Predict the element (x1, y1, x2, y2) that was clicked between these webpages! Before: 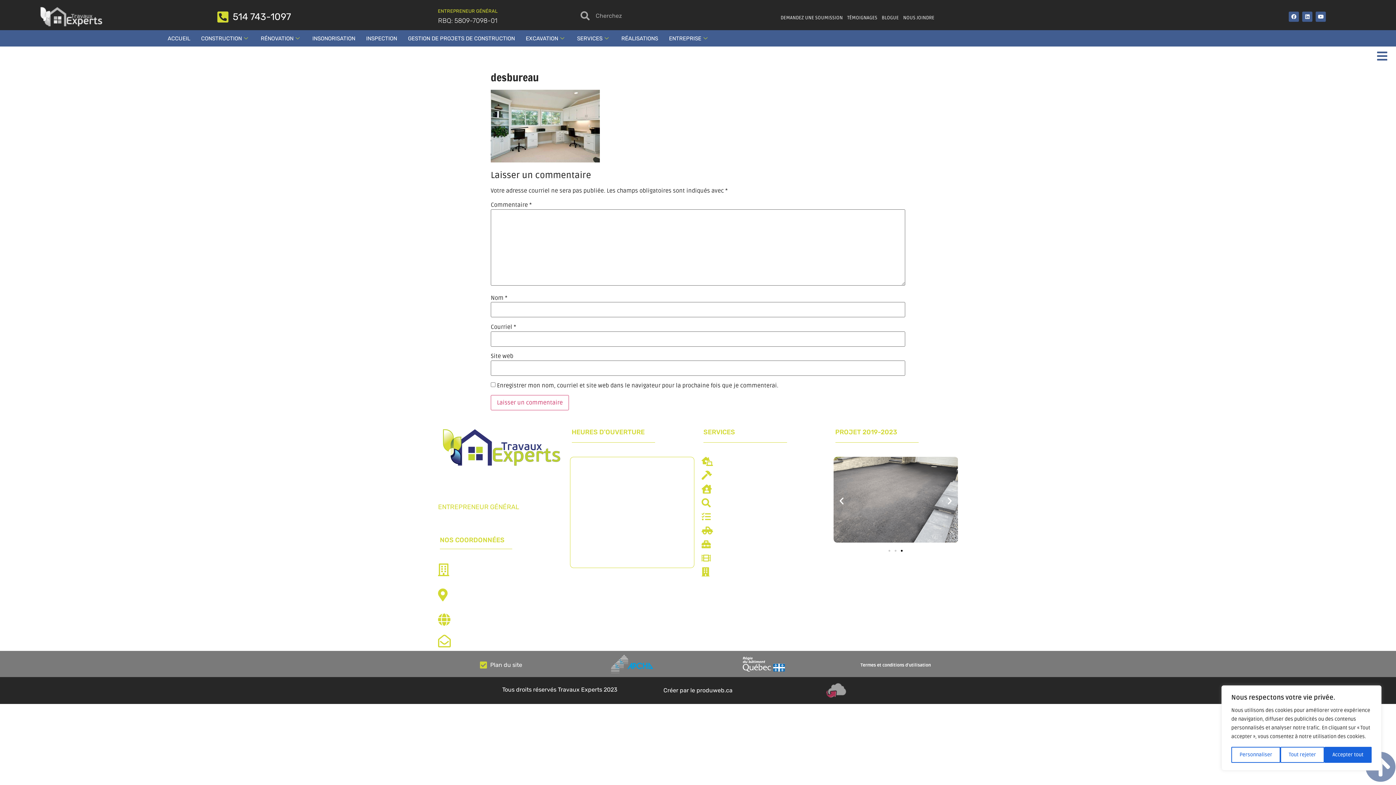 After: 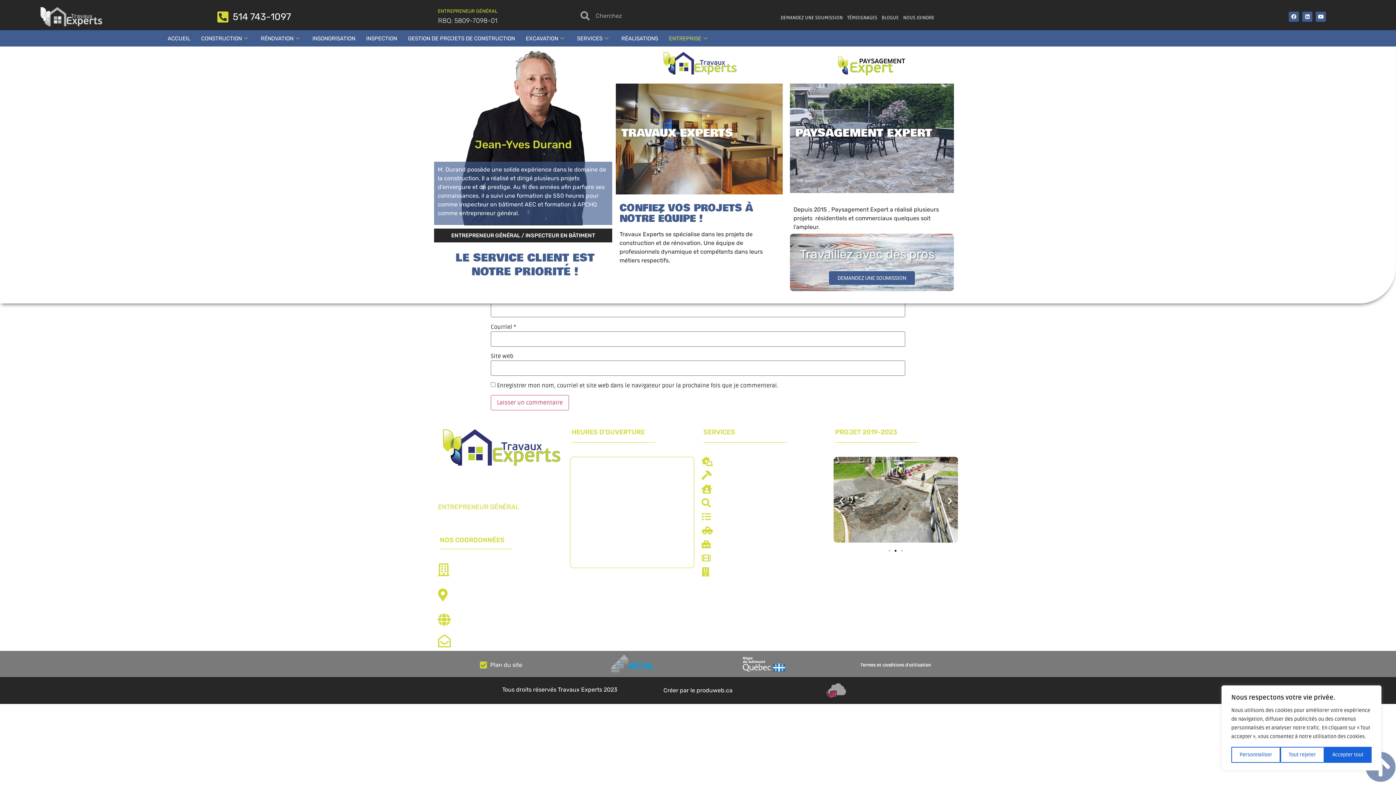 Action: label: ENTREPRISE bbox: (663, 31, 715, 45)